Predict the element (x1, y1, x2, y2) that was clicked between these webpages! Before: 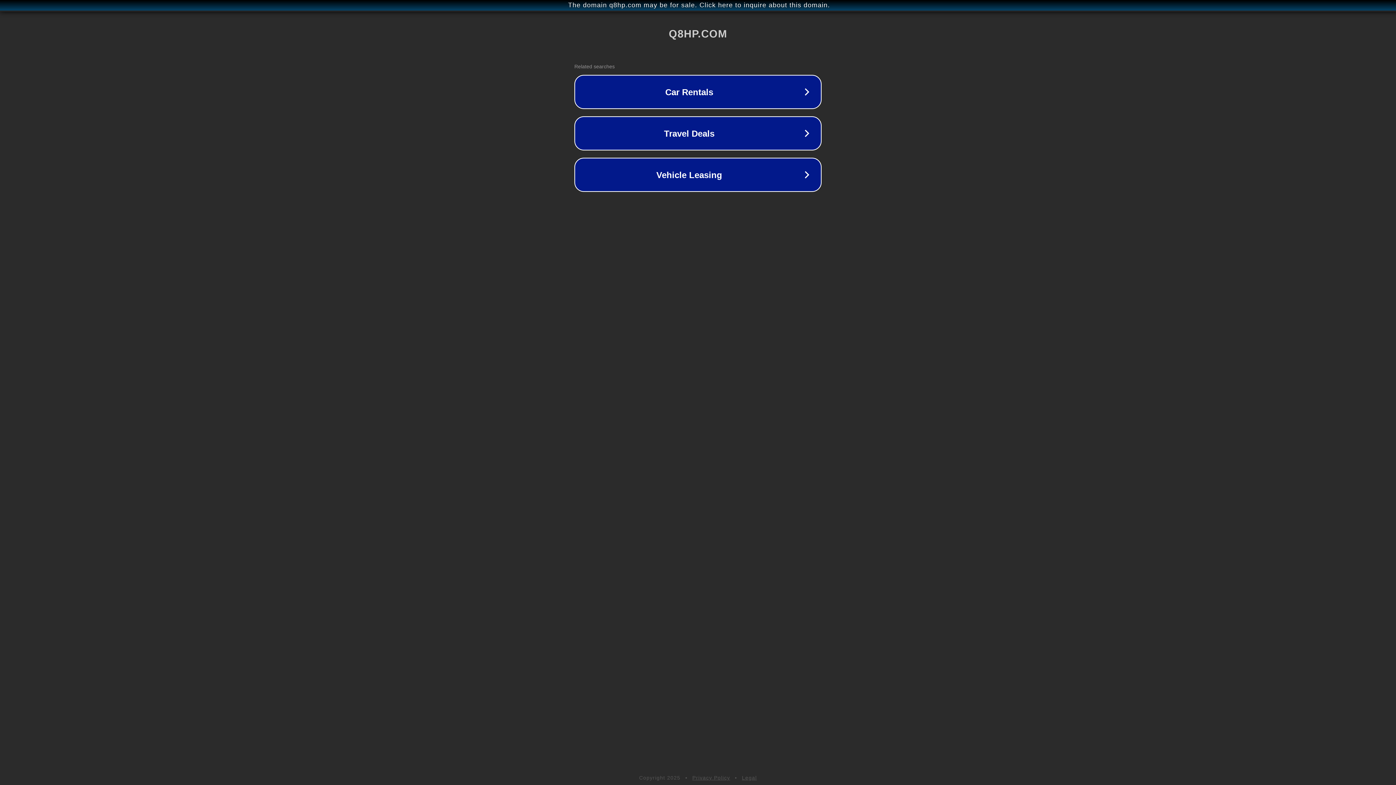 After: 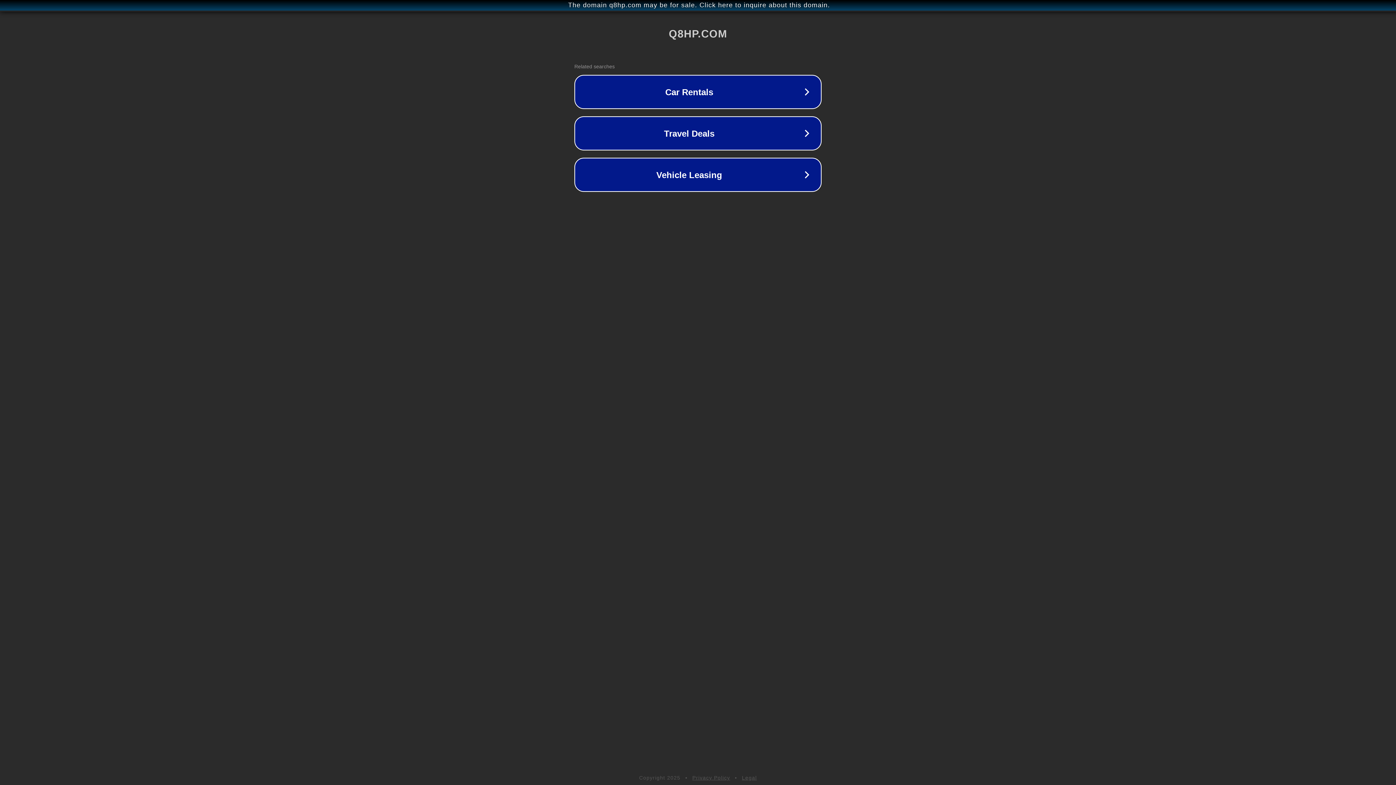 Action: bbox: (692, 775, 730, 781) label: Privacy Policy